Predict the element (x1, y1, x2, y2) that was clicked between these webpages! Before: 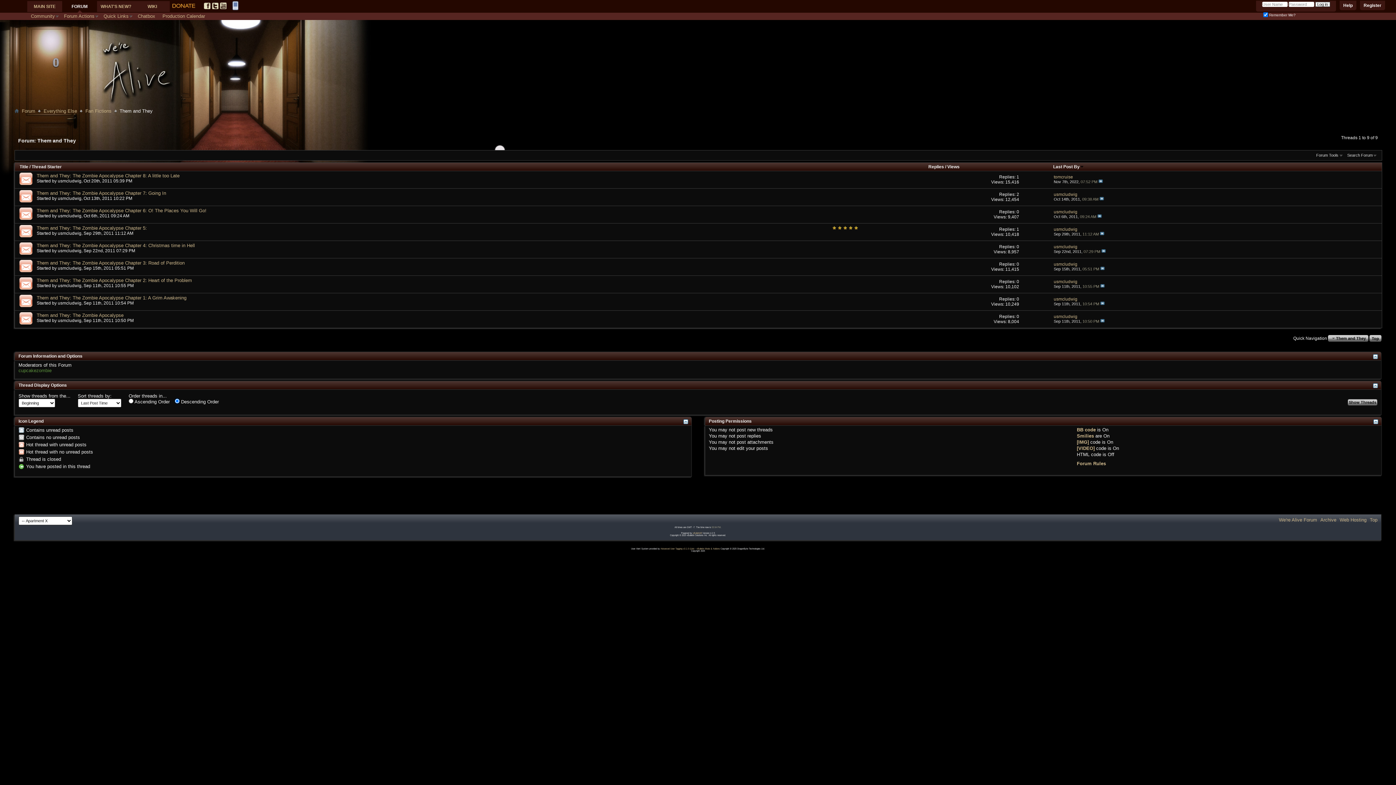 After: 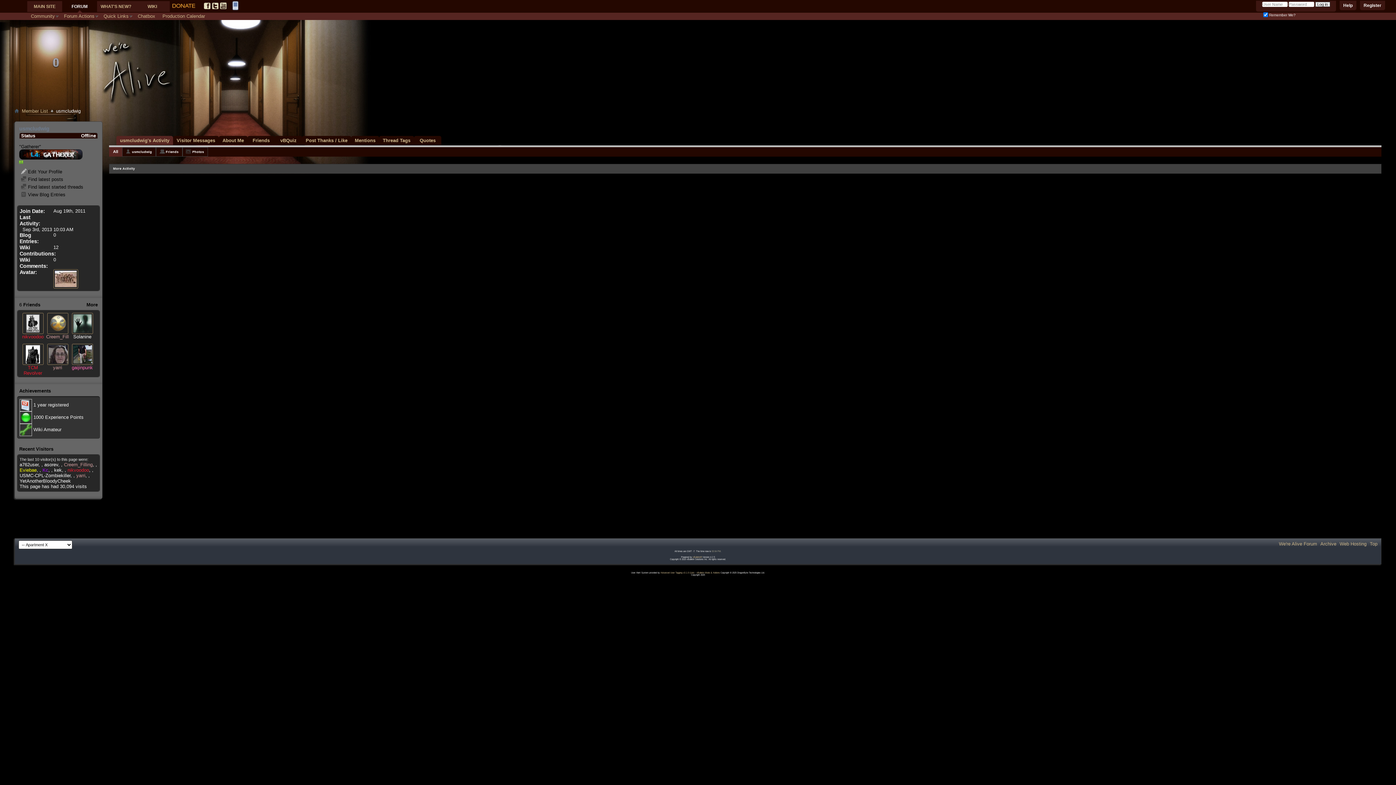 Action: label: usmcludwig bbox: (57, 318, 81, 323)